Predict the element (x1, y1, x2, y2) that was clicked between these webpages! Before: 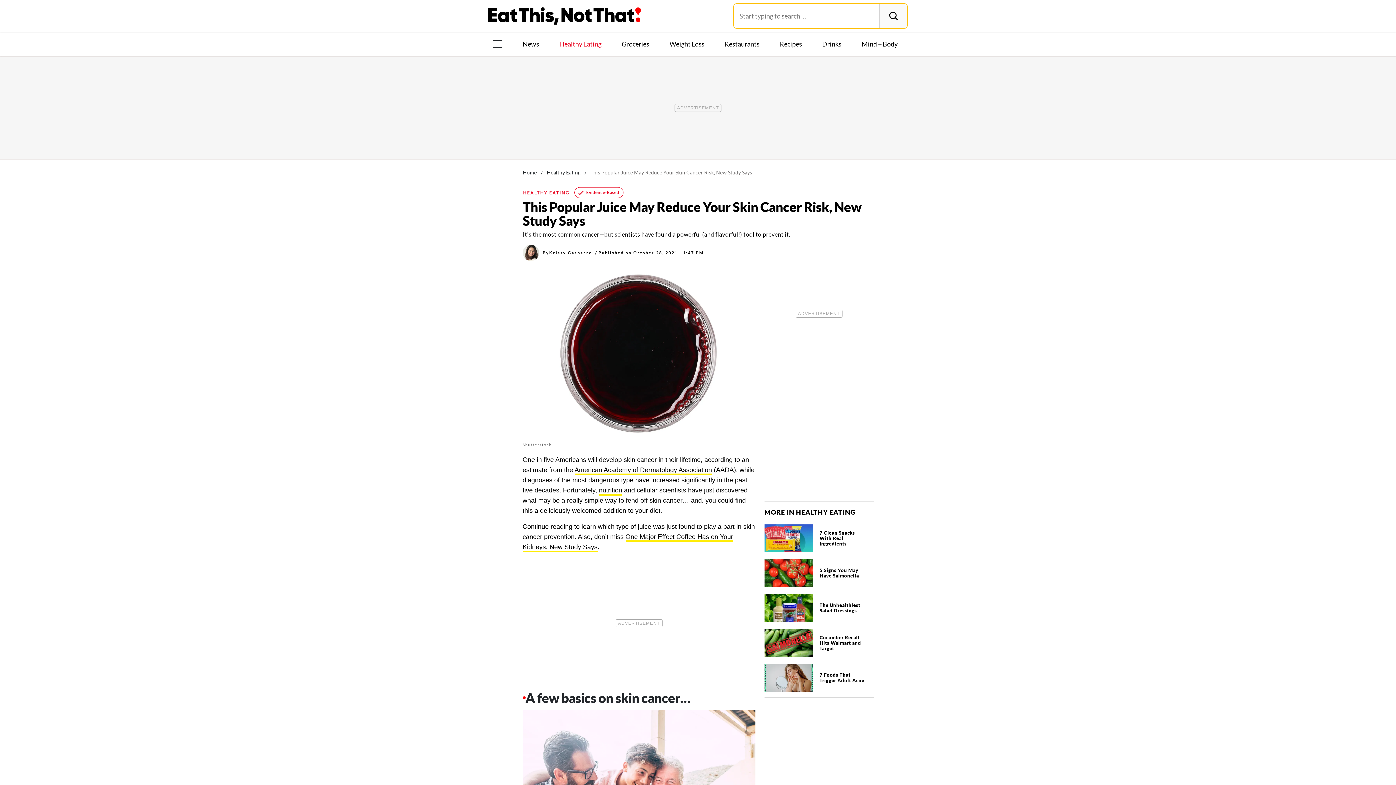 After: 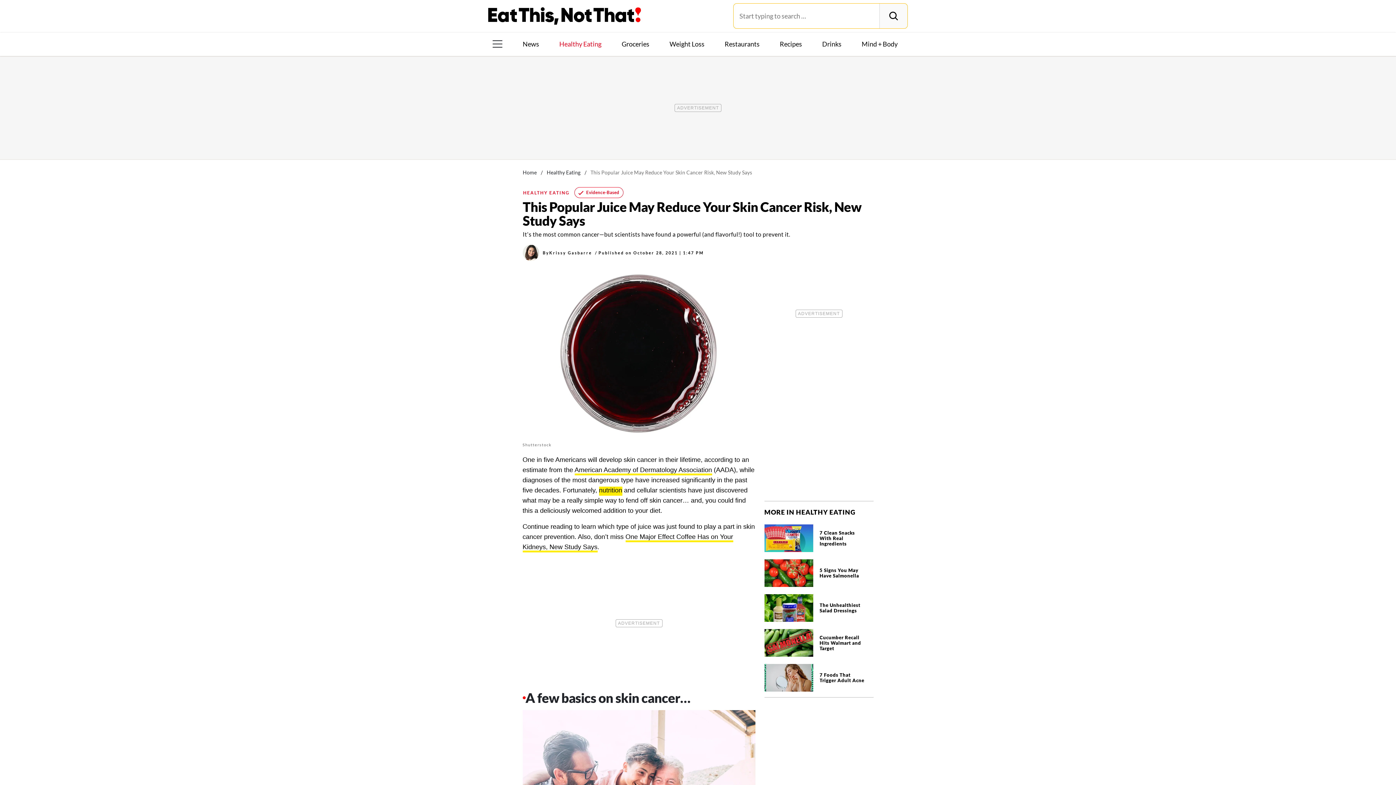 Action: bbox: (599, 486, 622, 496) label: nutrition